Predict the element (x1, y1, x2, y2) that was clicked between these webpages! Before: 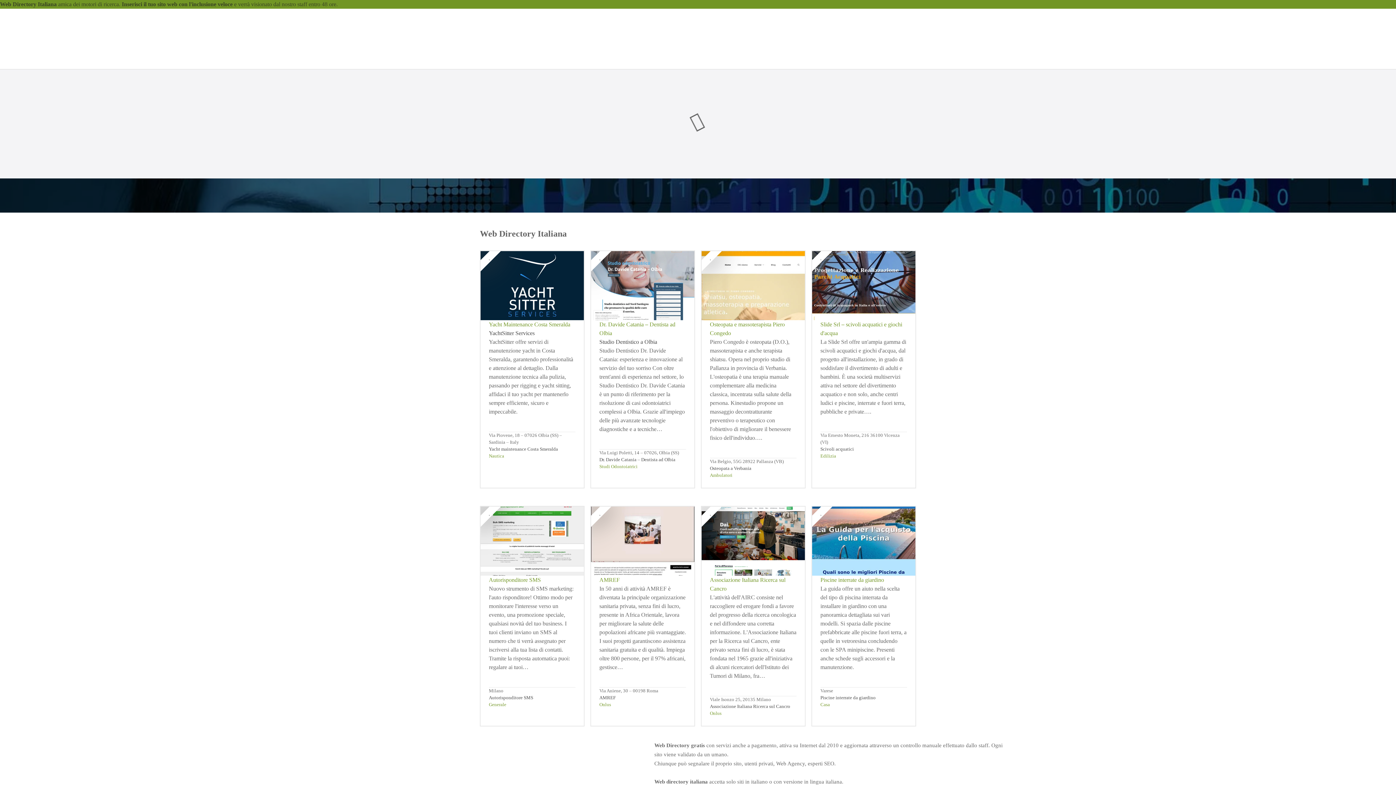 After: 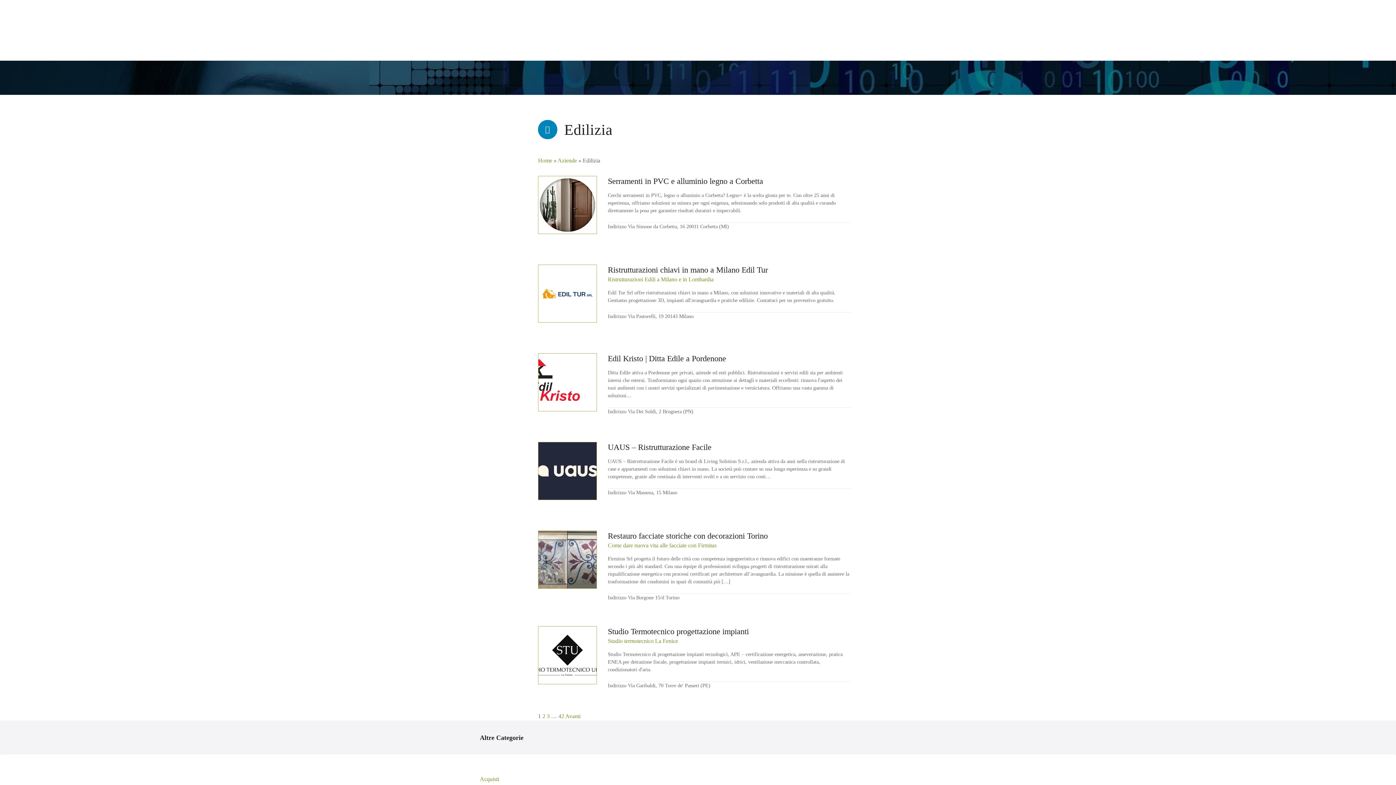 Action: label: Edilizia bbox: (820, 453, 836, 458)